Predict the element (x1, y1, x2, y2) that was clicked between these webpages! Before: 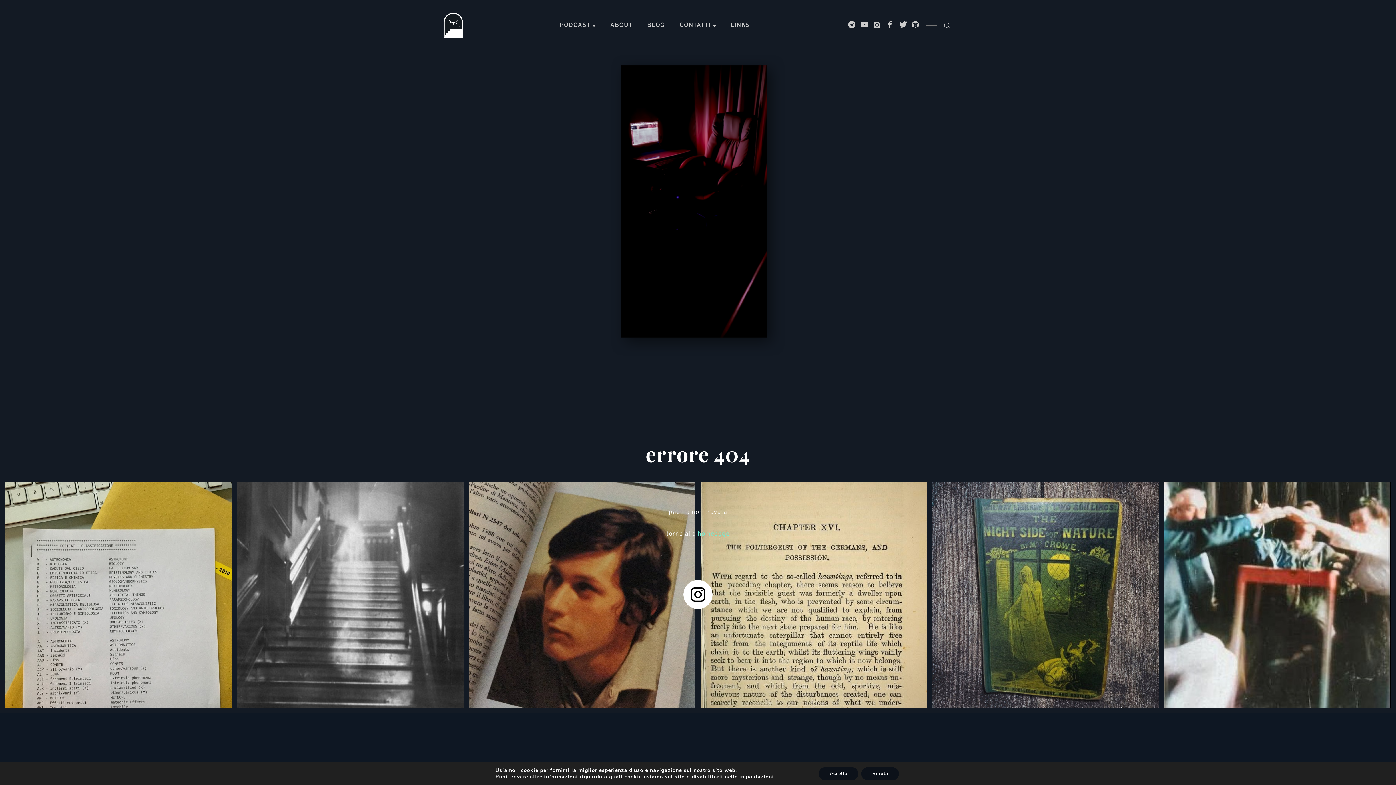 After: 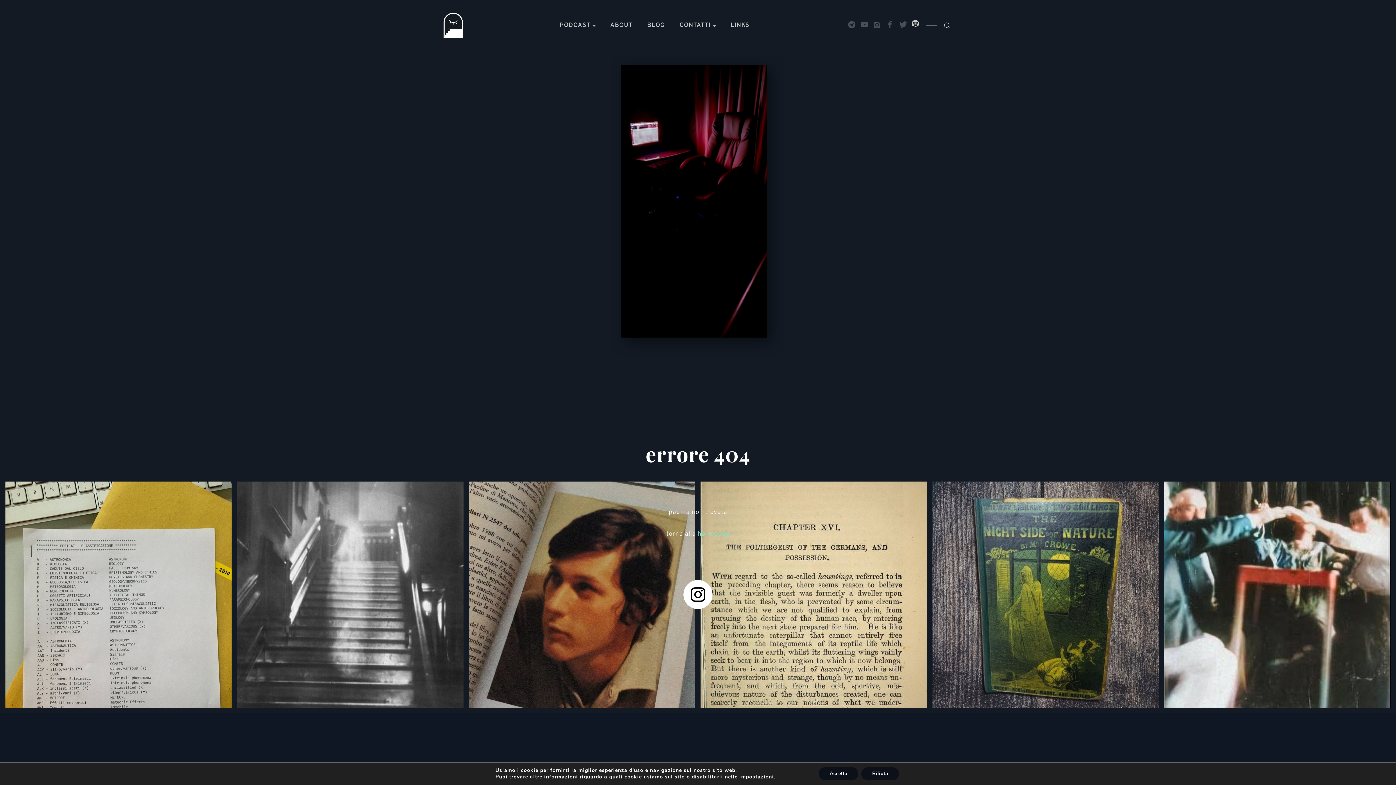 Action: bbox: (910, 20, 921, 30)